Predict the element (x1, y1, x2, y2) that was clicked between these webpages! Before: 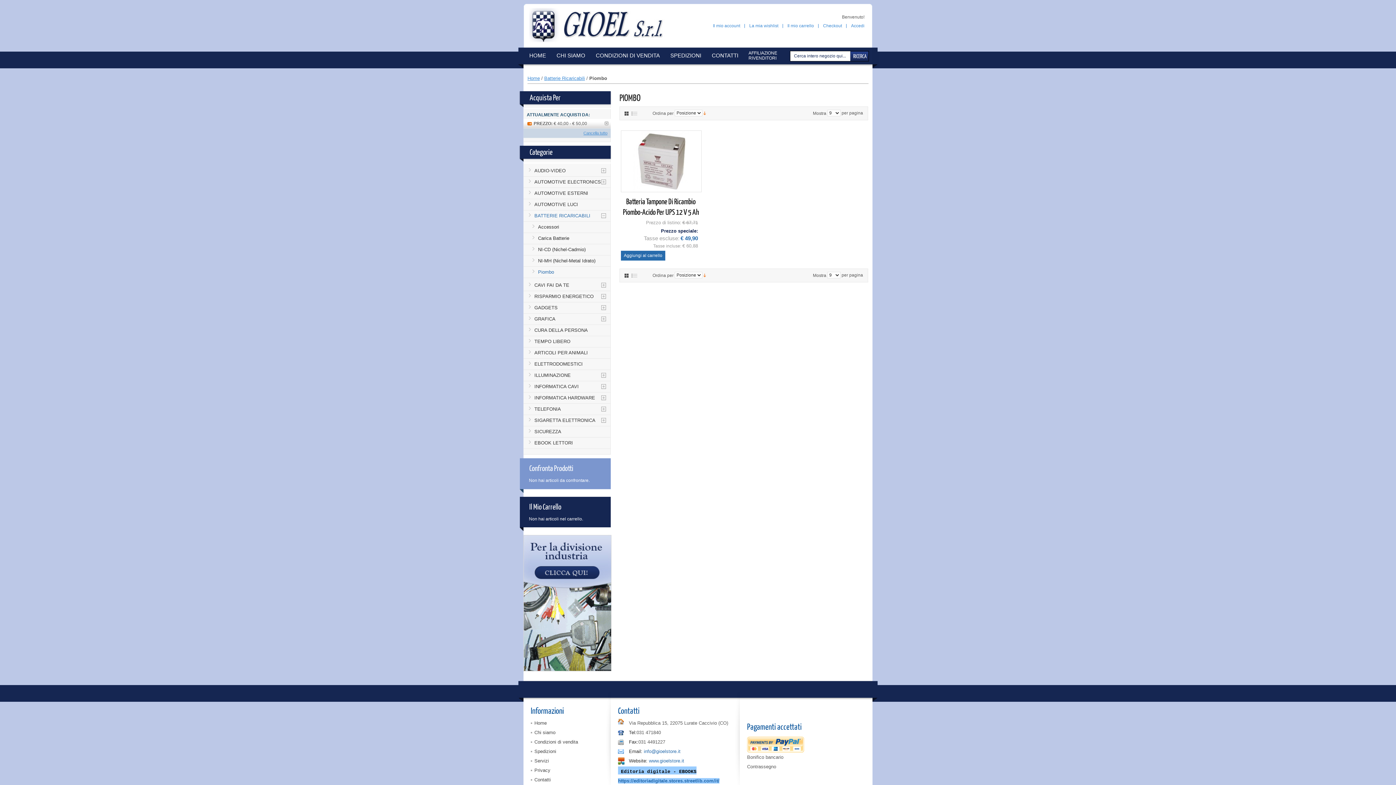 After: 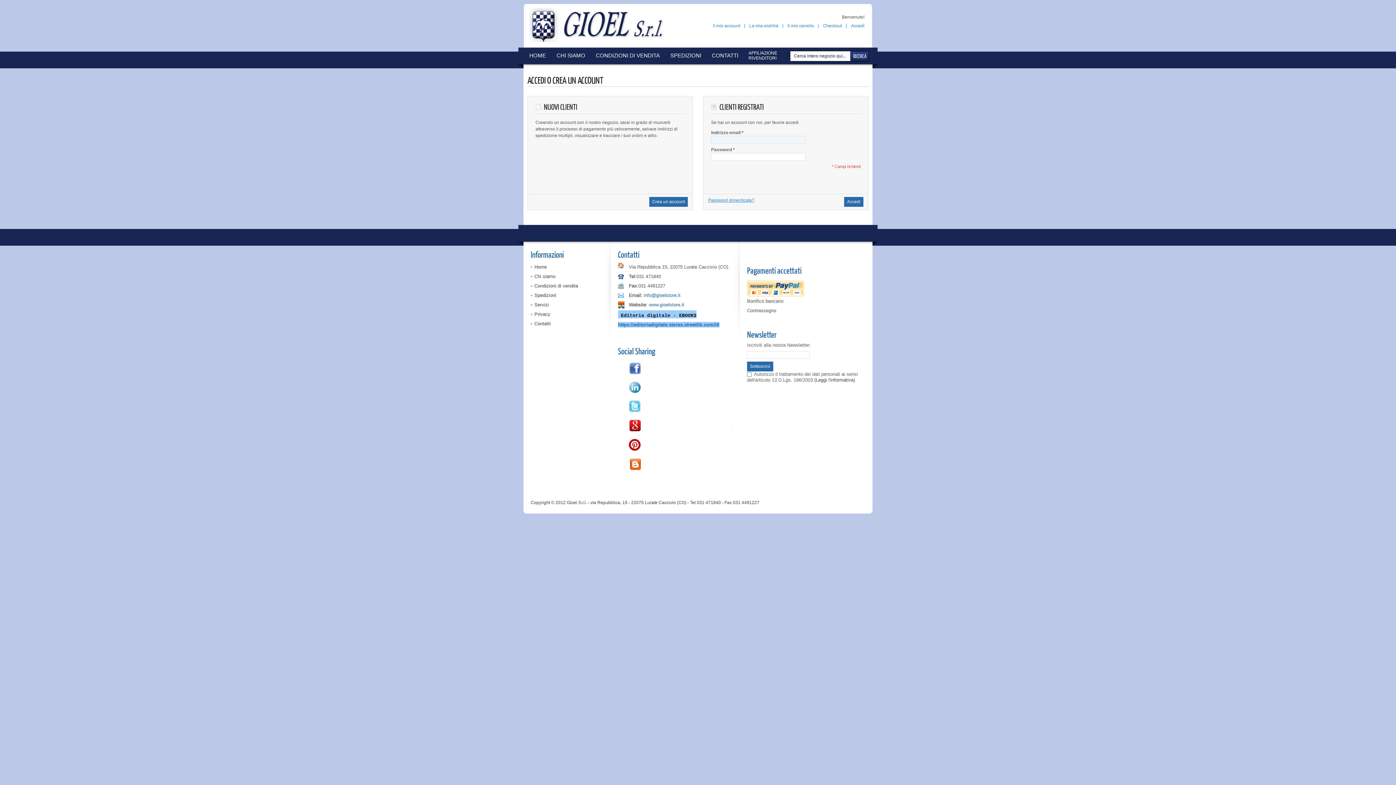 Action: label: La mia wishlist bbox: (749, 23, 778, 28)